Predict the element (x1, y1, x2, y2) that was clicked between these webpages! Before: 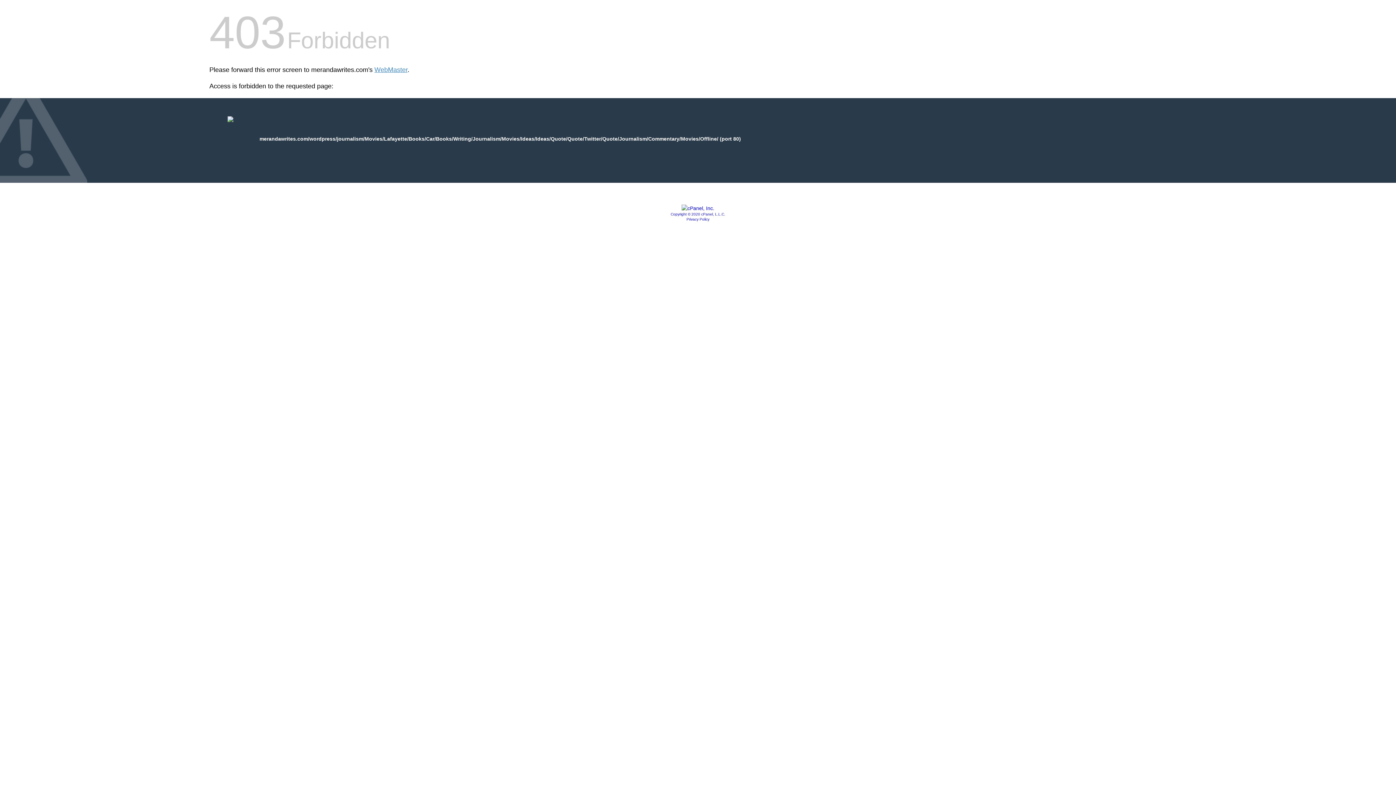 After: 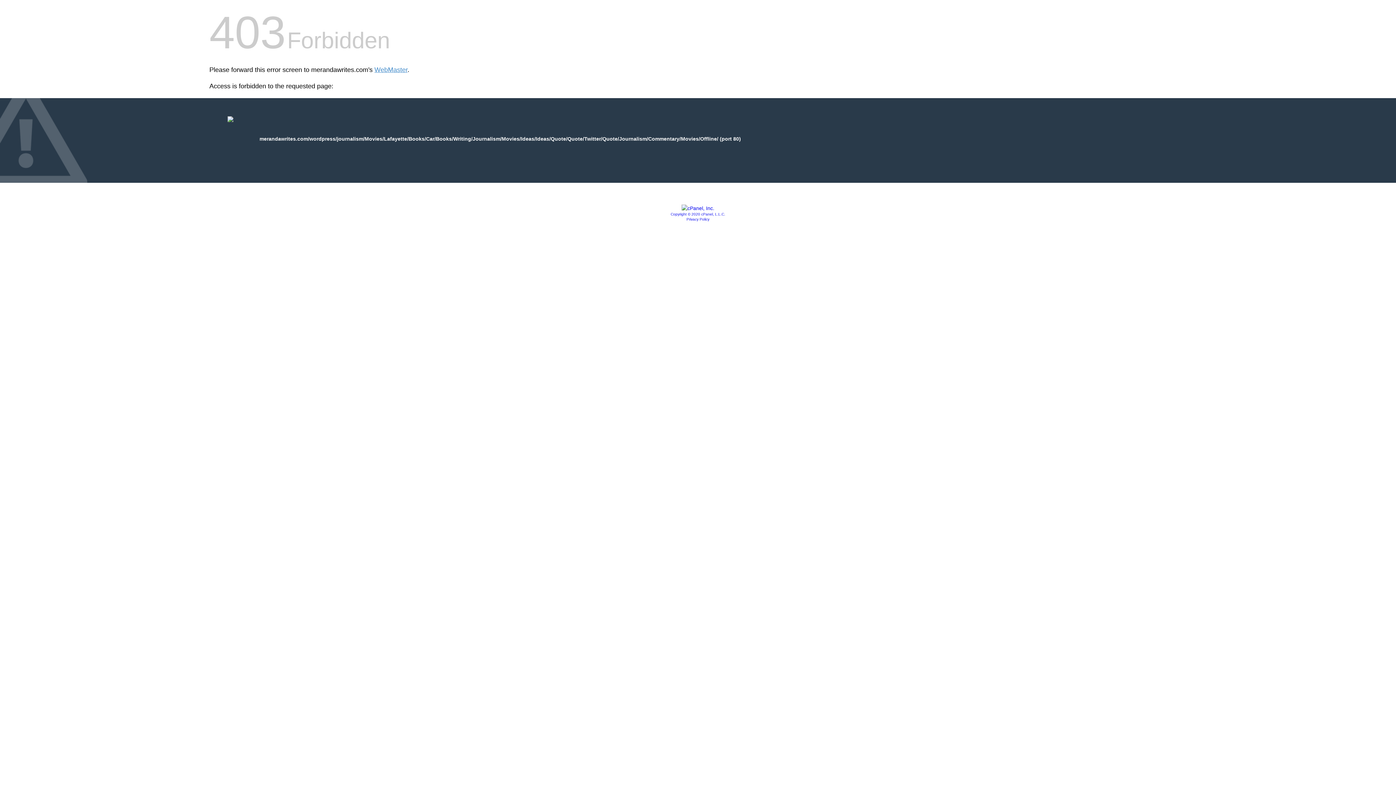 Action: bbox: (686, 217, 709, 221) label: Privacy Policy